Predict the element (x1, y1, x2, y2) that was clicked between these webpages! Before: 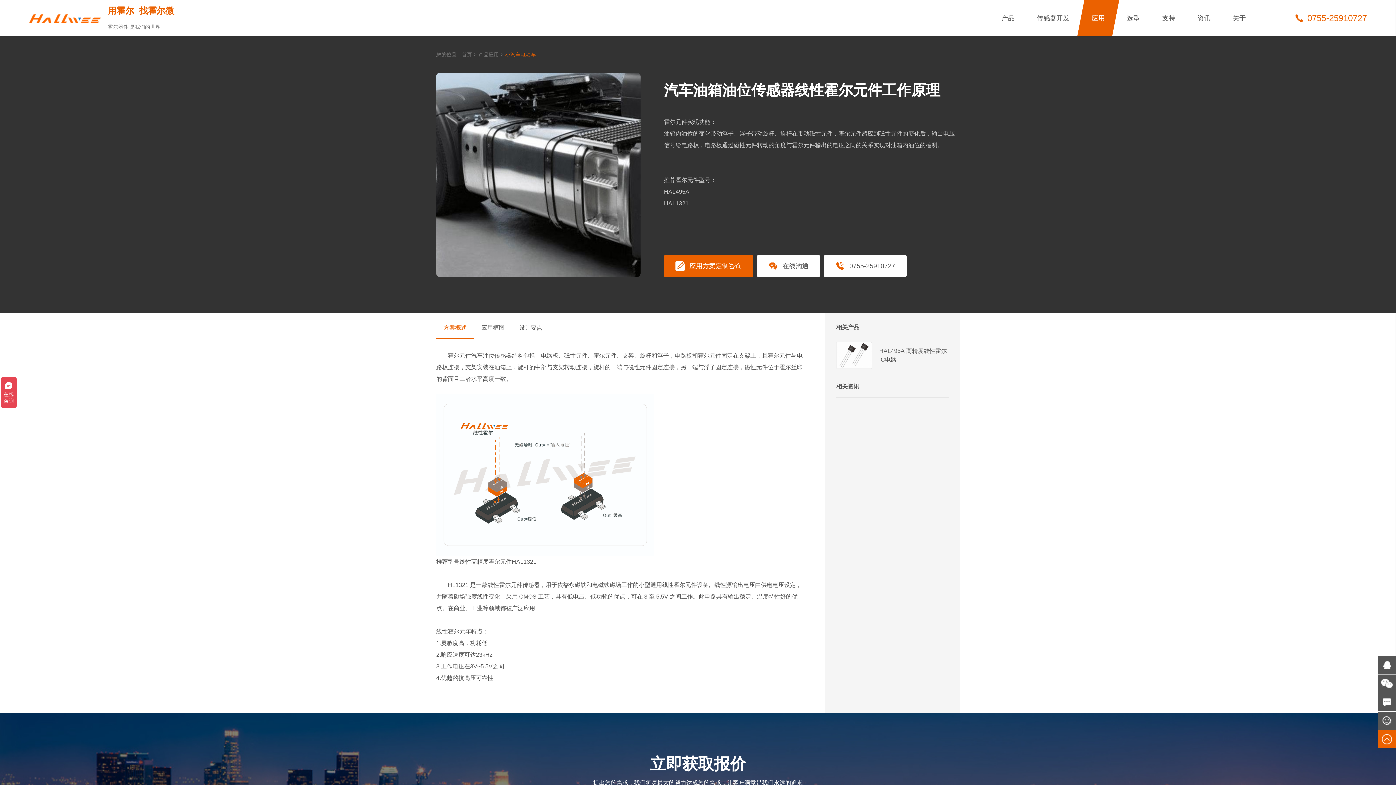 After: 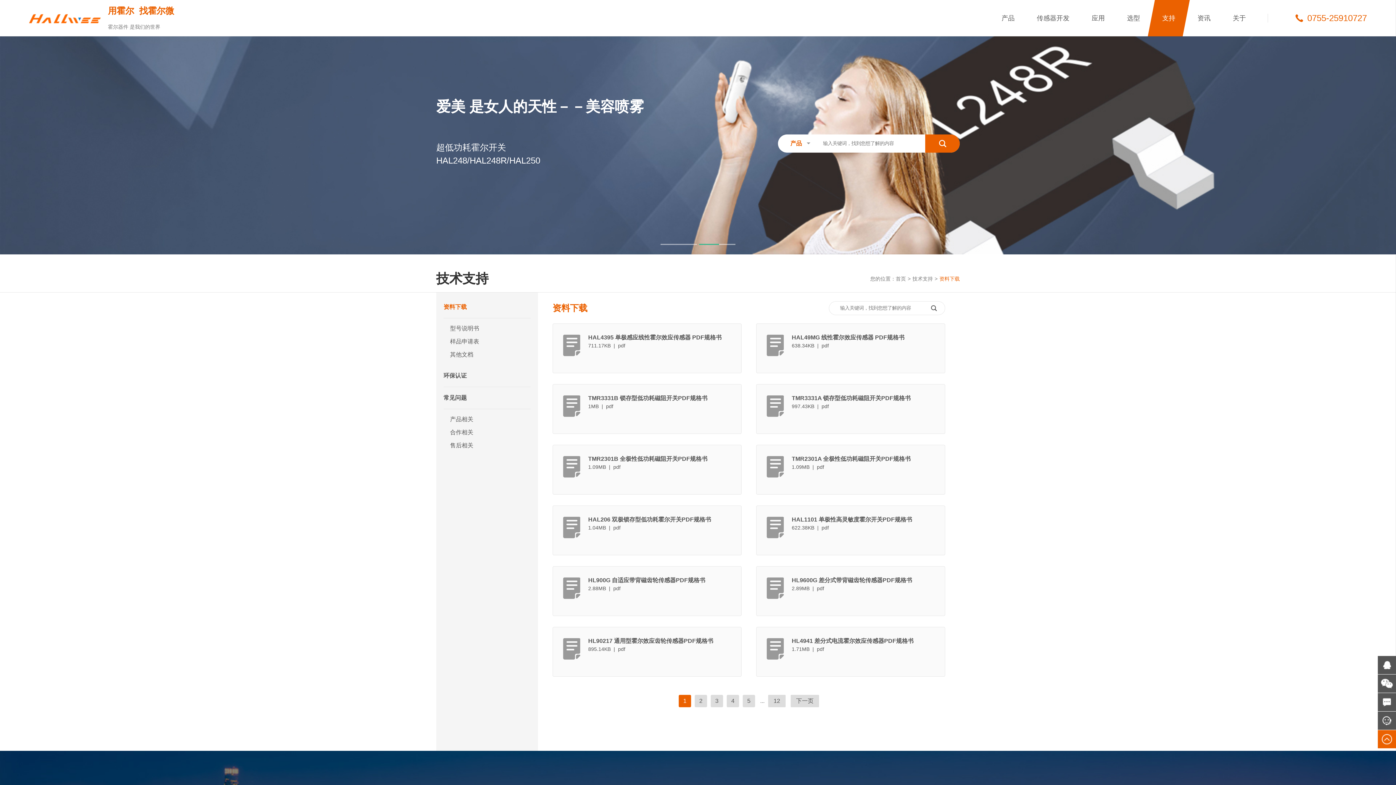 Action: bbox: (1151, 0, 1186, 36) label: 支持